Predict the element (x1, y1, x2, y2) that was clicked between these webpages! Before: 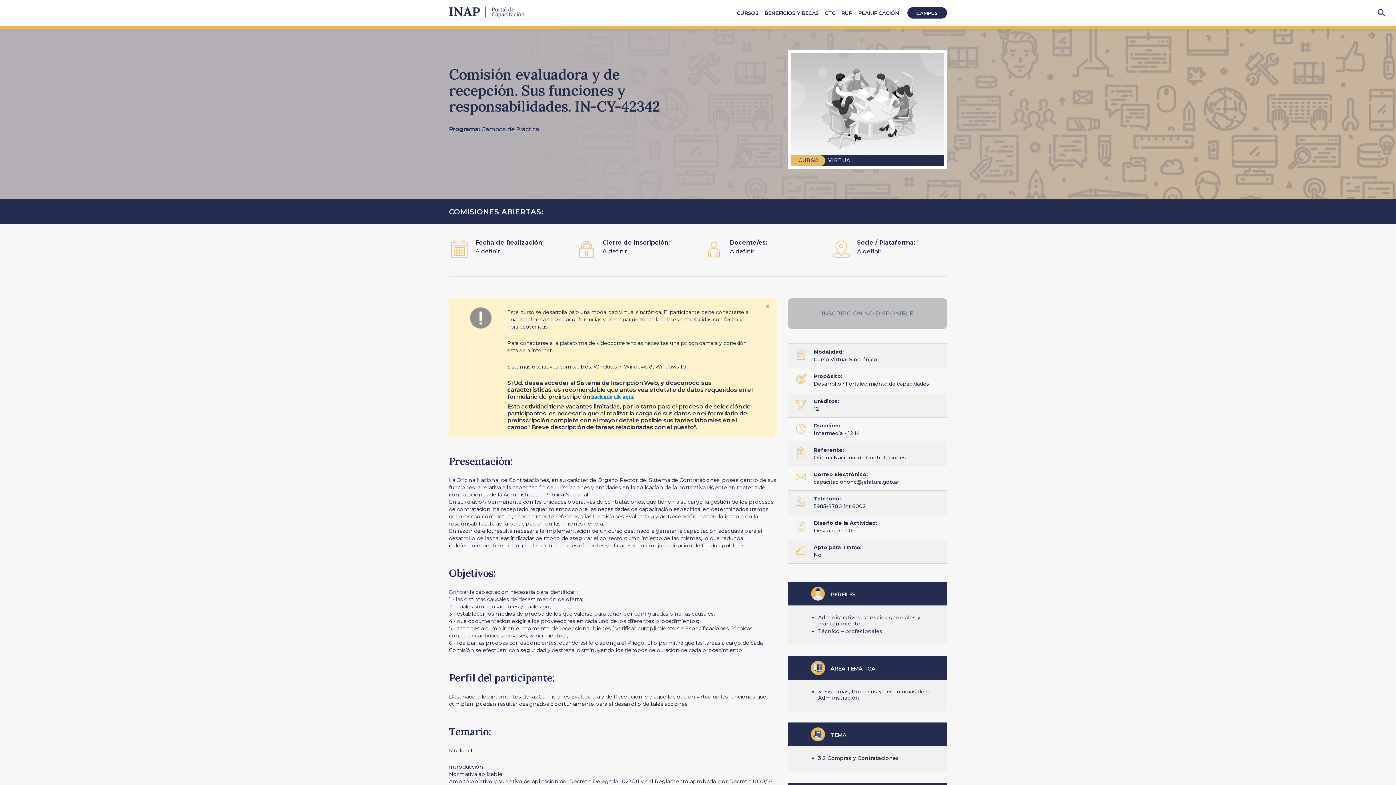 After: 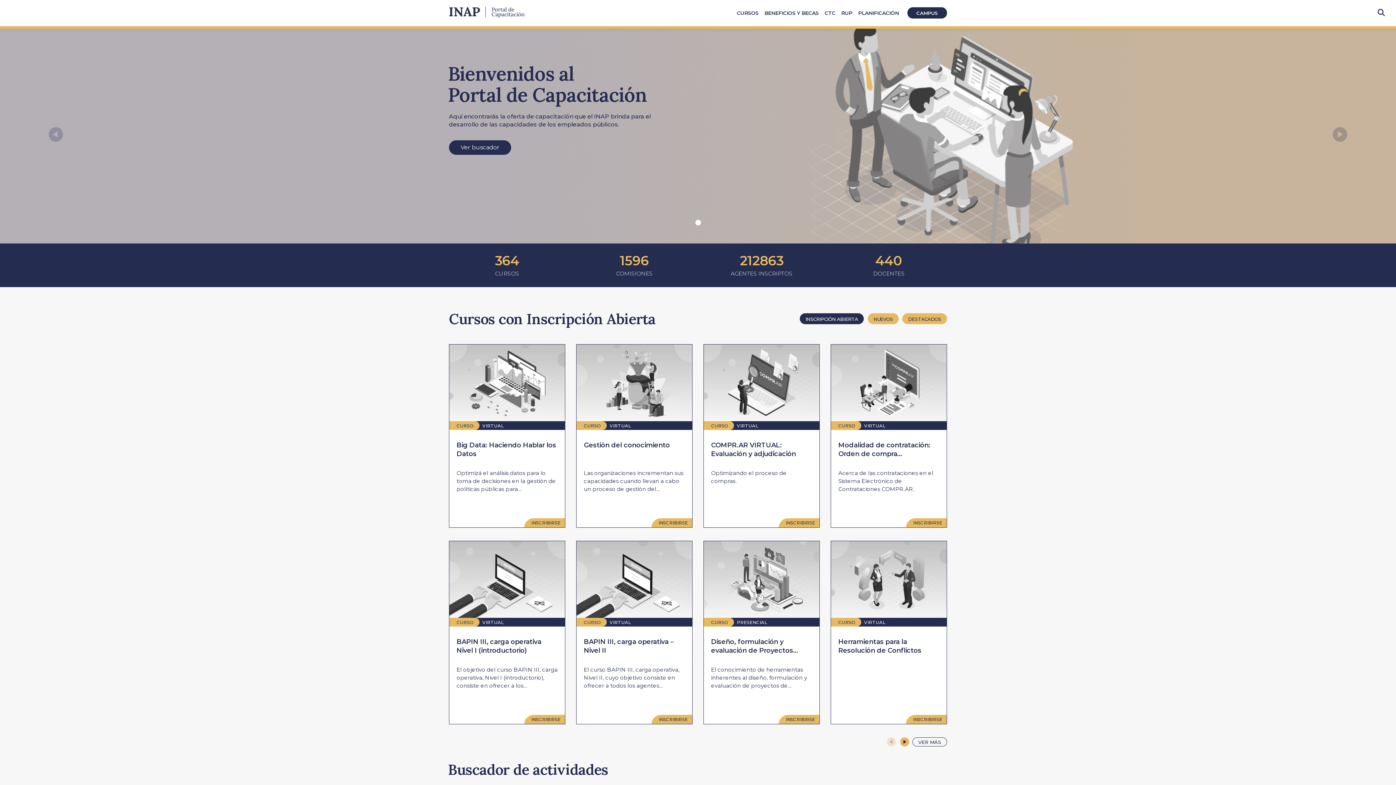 Action: bbox: (449, 4, 536, 22) label: Capacitación INAP